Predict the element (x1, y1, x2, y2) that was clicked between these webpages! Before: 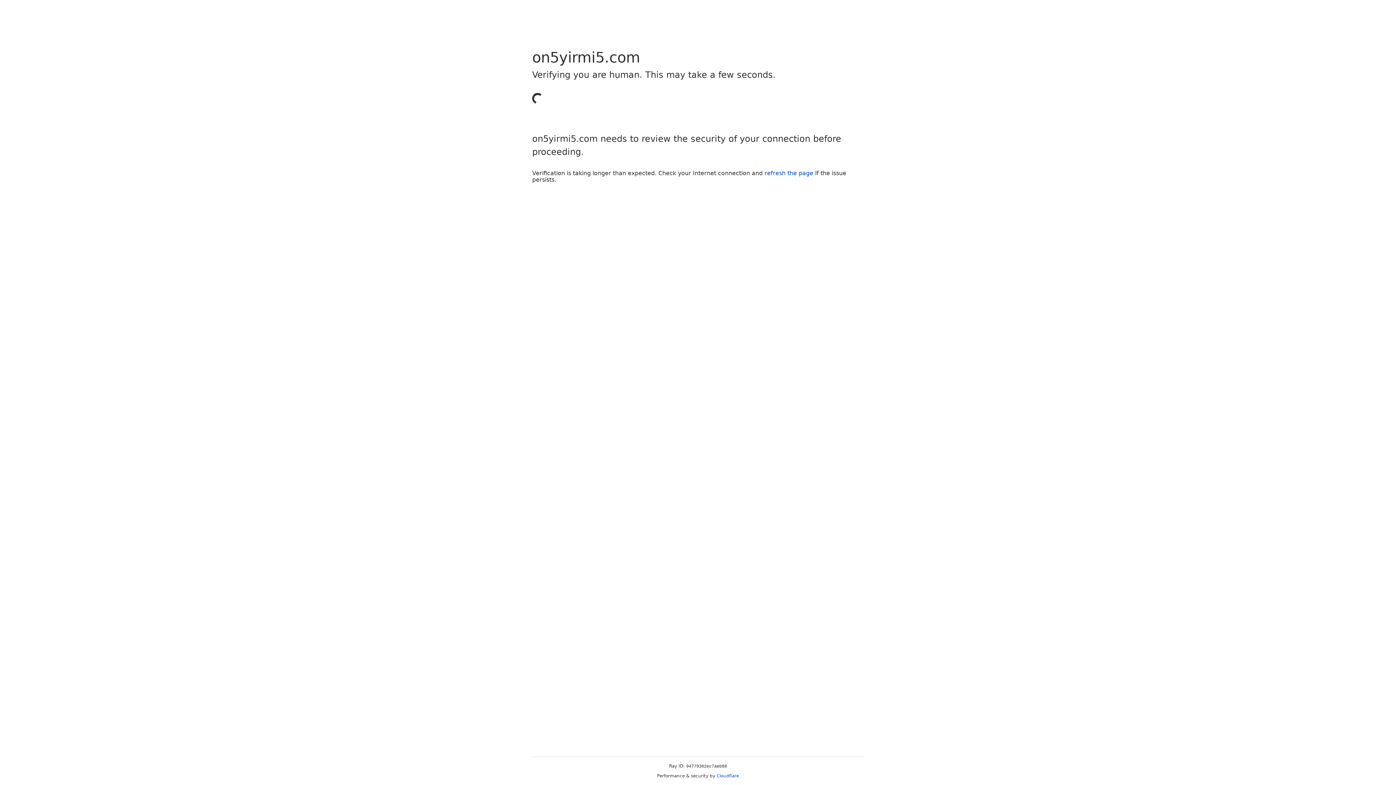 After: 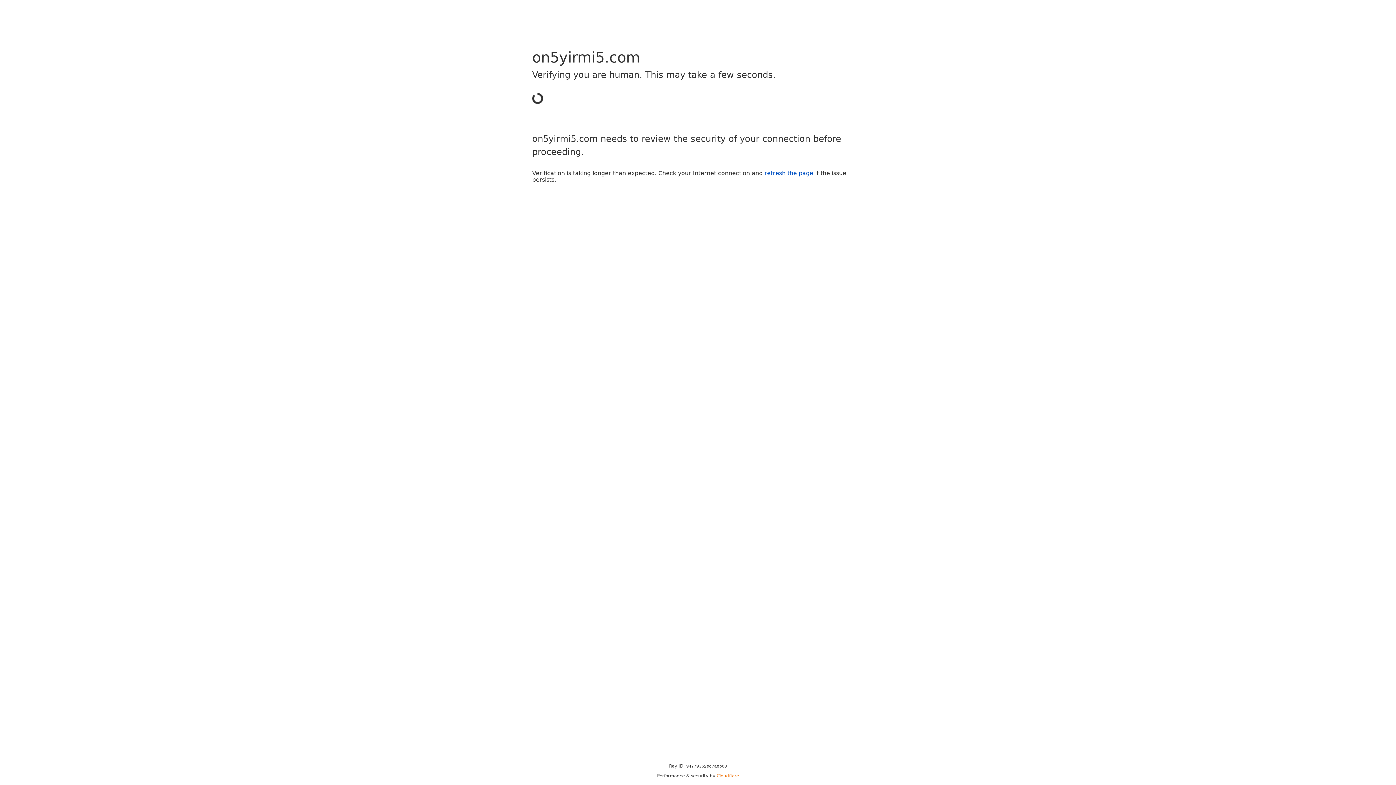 Action: label: Cloudflare bbox: (716, 773, 739, 778)